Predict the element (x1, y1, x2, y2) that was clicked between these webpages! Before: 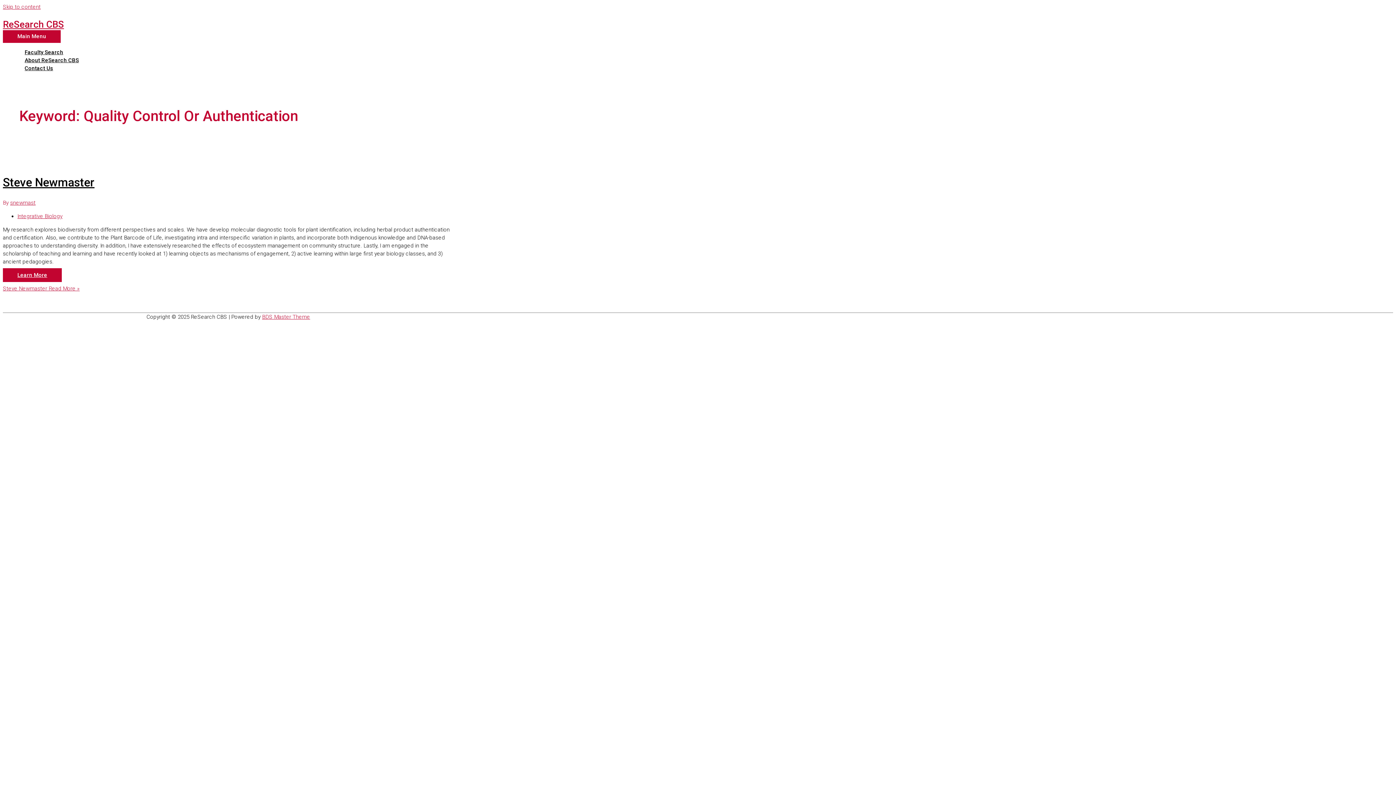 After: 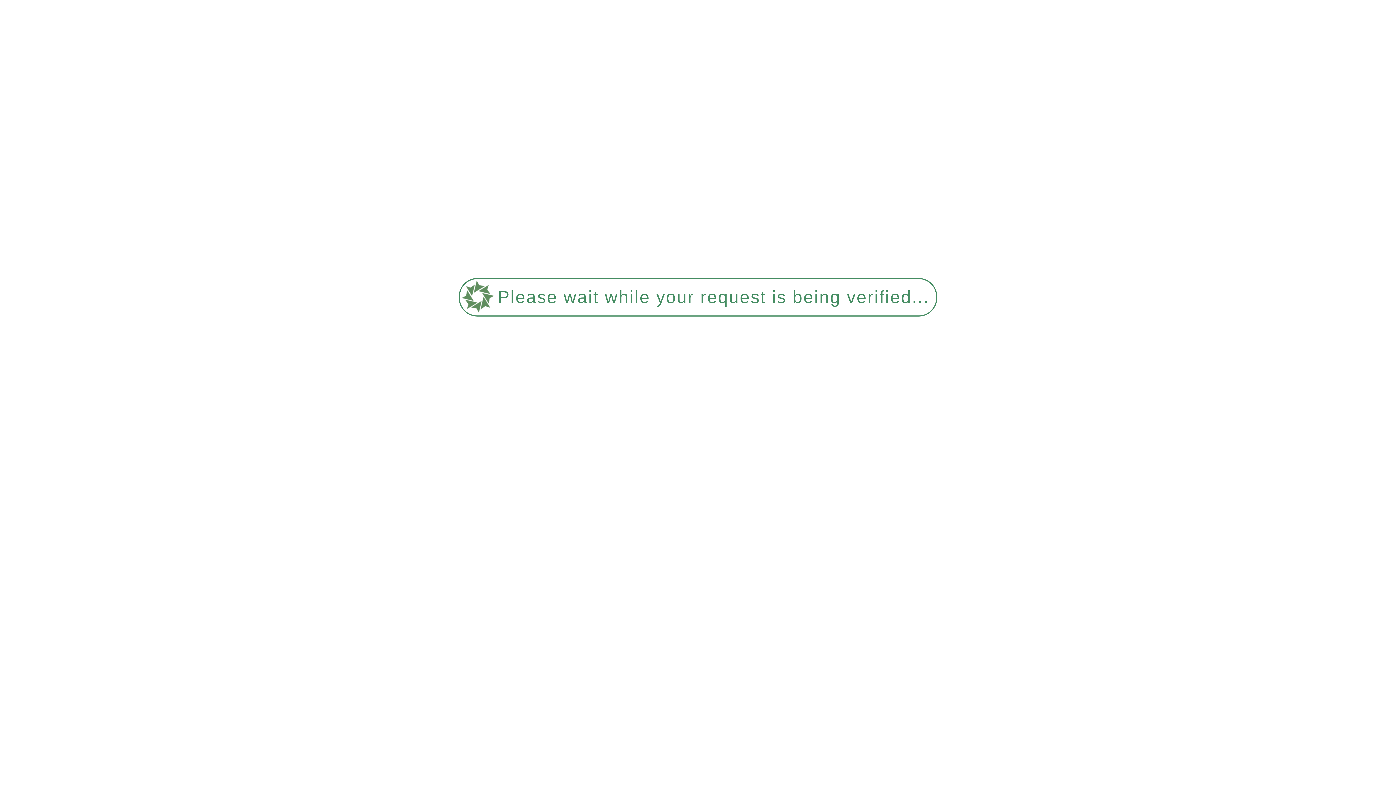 Action: label: ReSearch CBS bbox: (2, 18, 64, 29)